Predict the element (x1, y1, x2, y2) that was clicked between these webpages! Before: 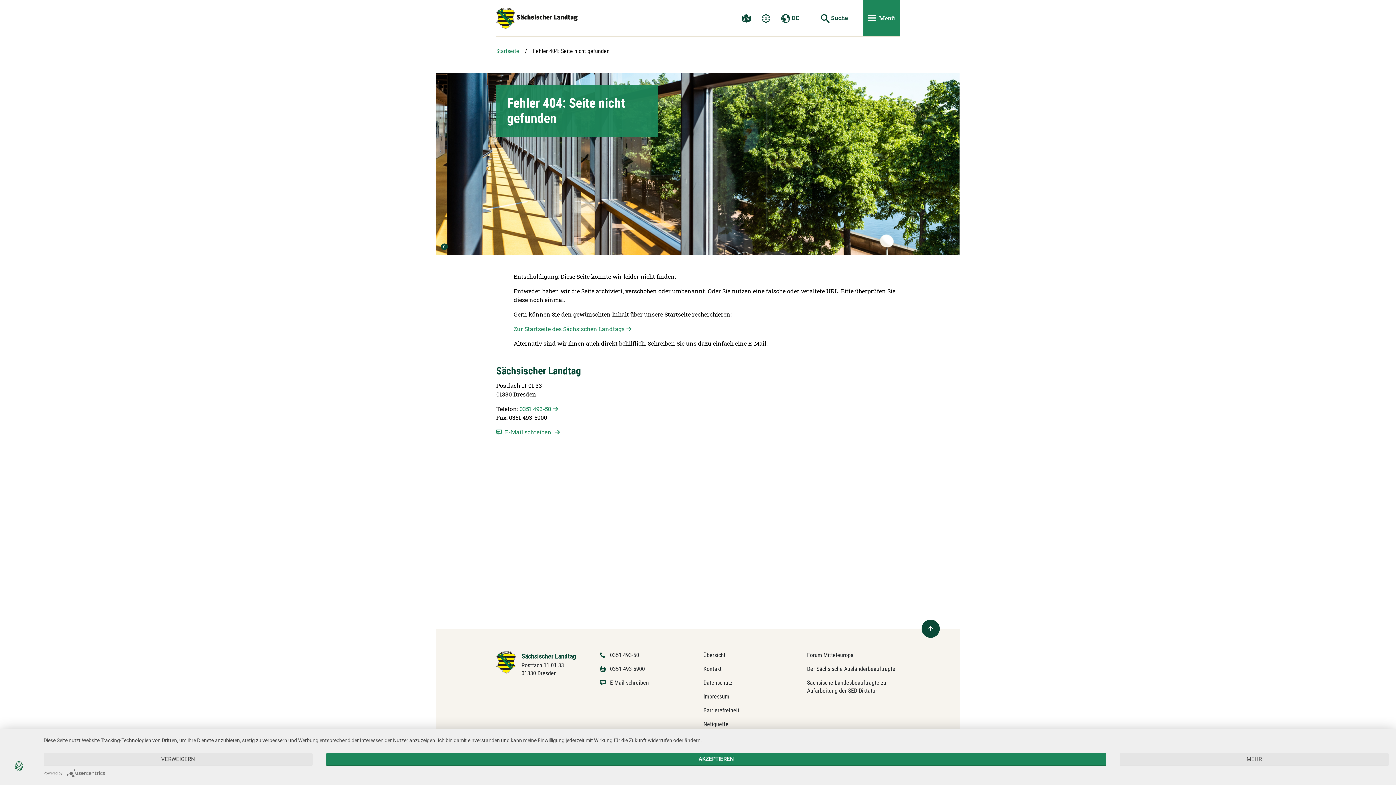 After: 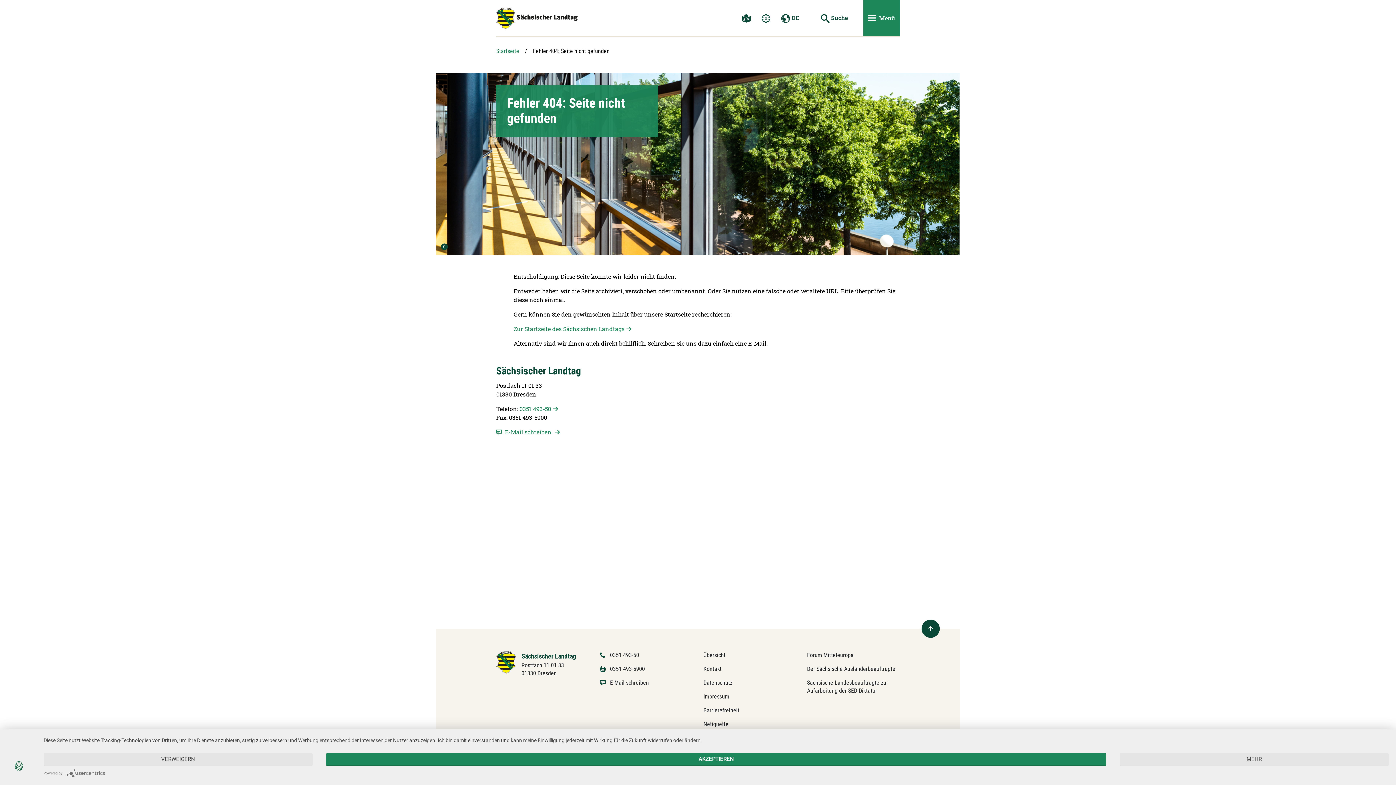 Action: bbox: (921, 620, 940, 638)